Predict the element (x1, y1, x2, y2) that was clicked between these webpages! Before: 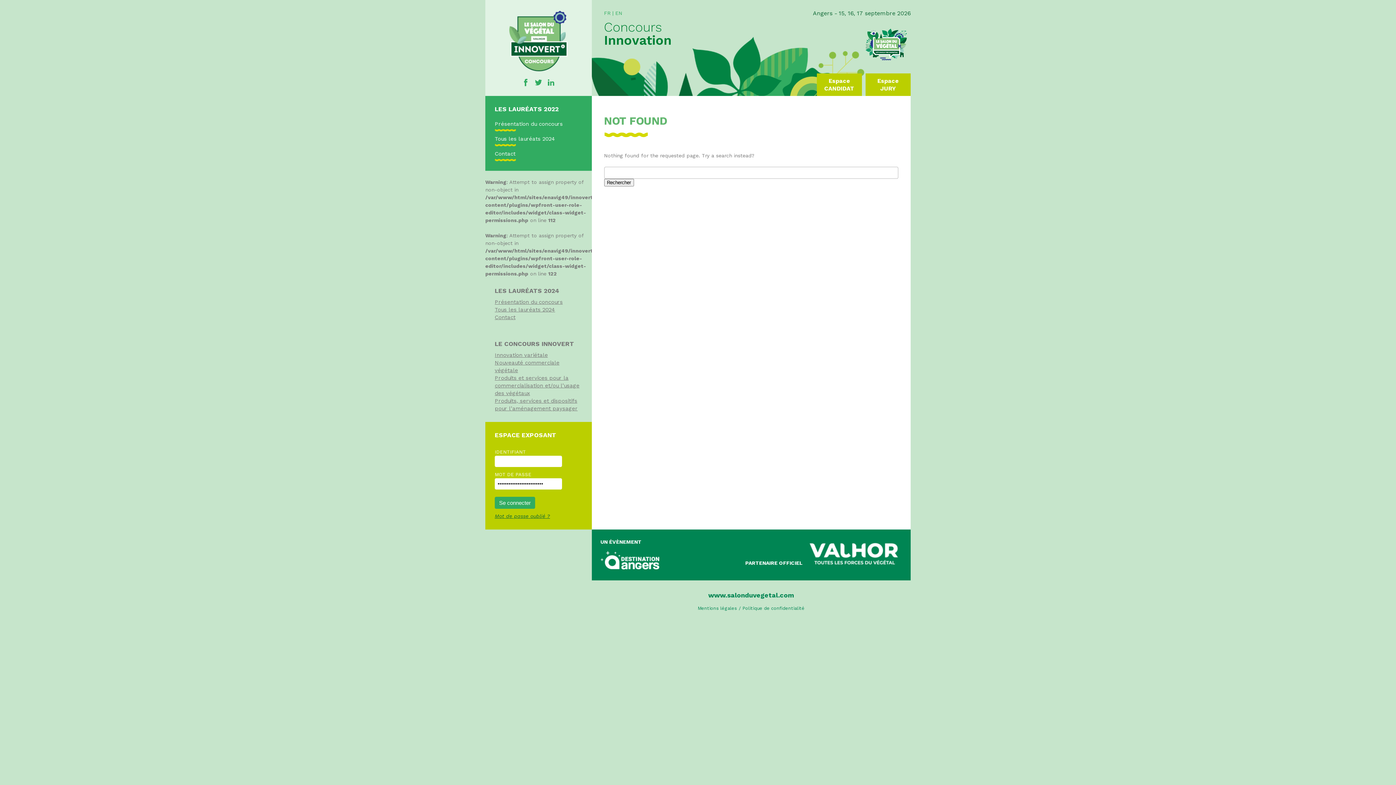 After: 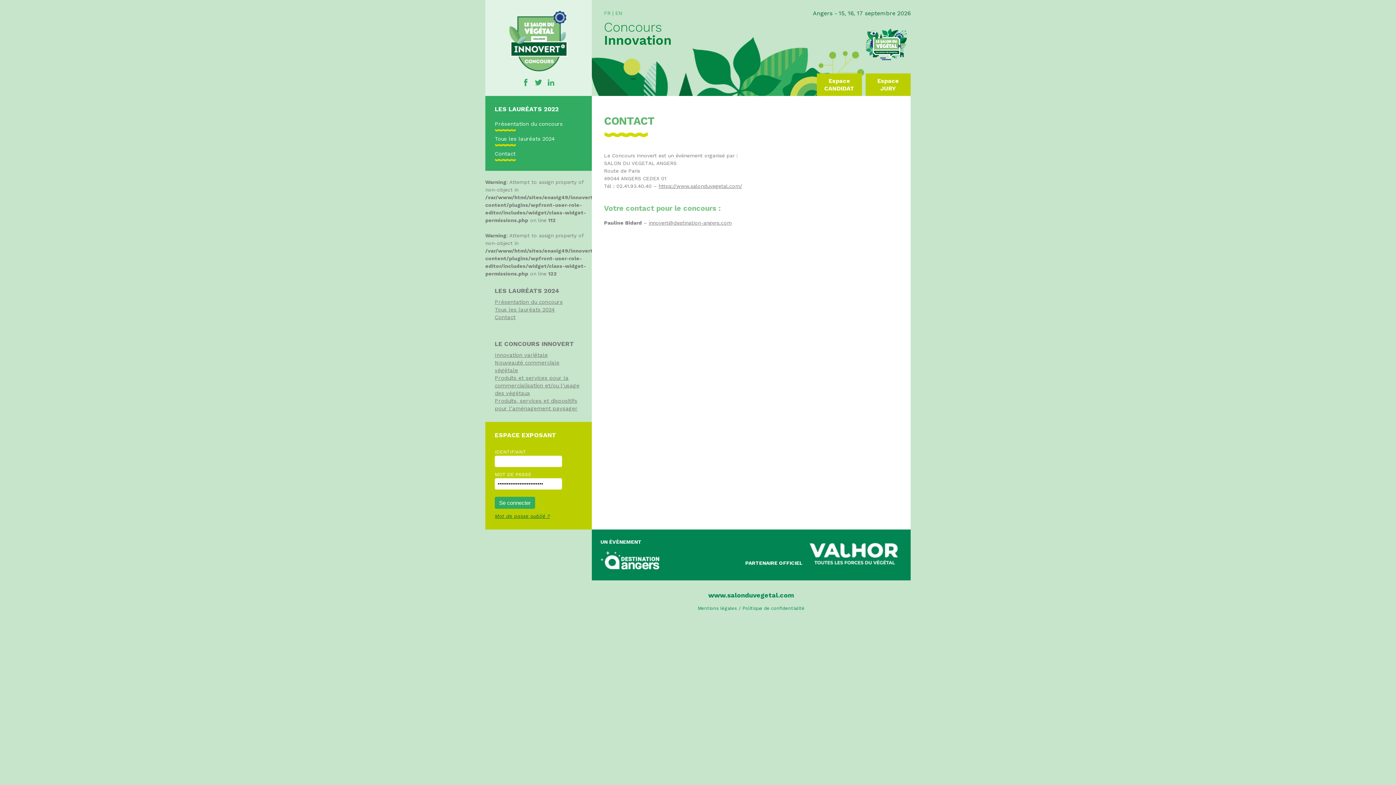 Action: bbox: (494, 314, 515, 320) label: Contact